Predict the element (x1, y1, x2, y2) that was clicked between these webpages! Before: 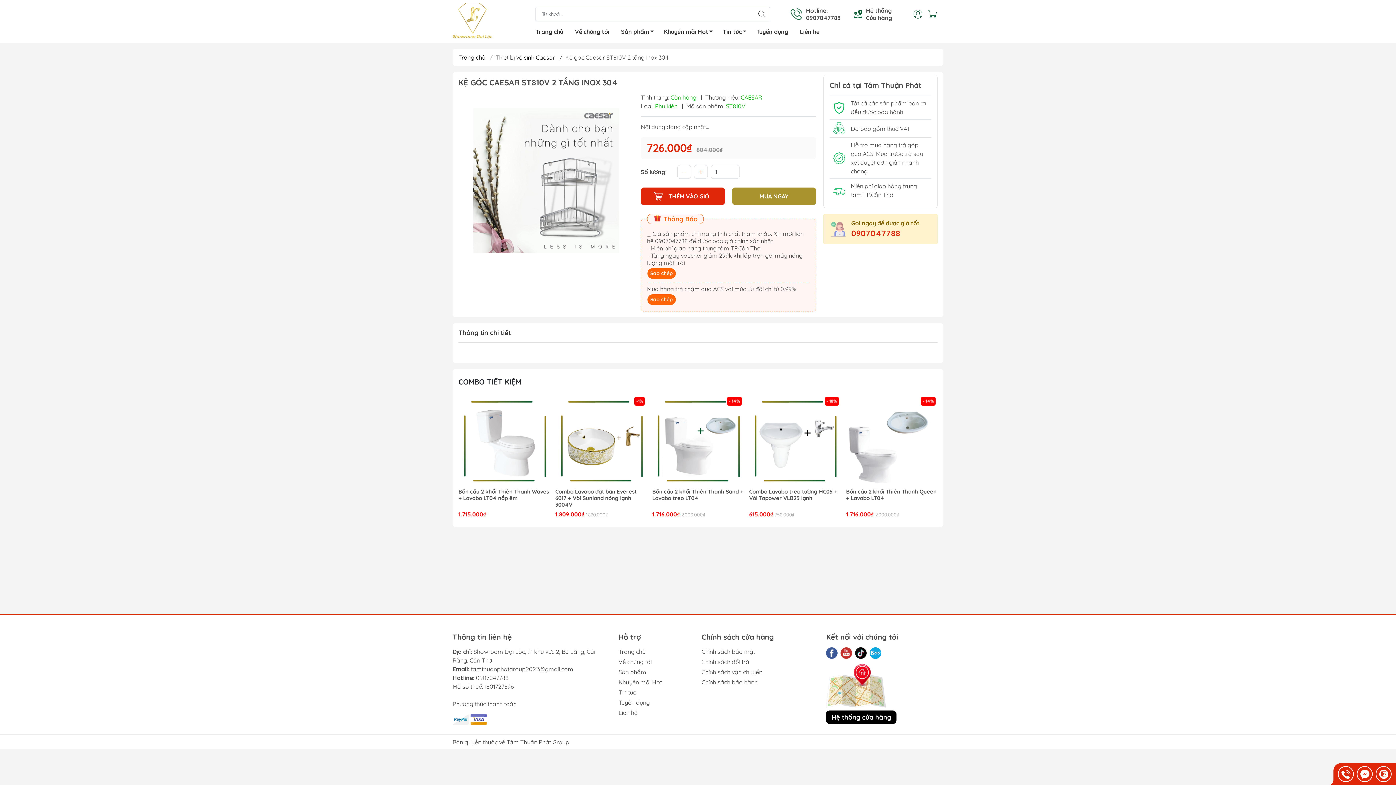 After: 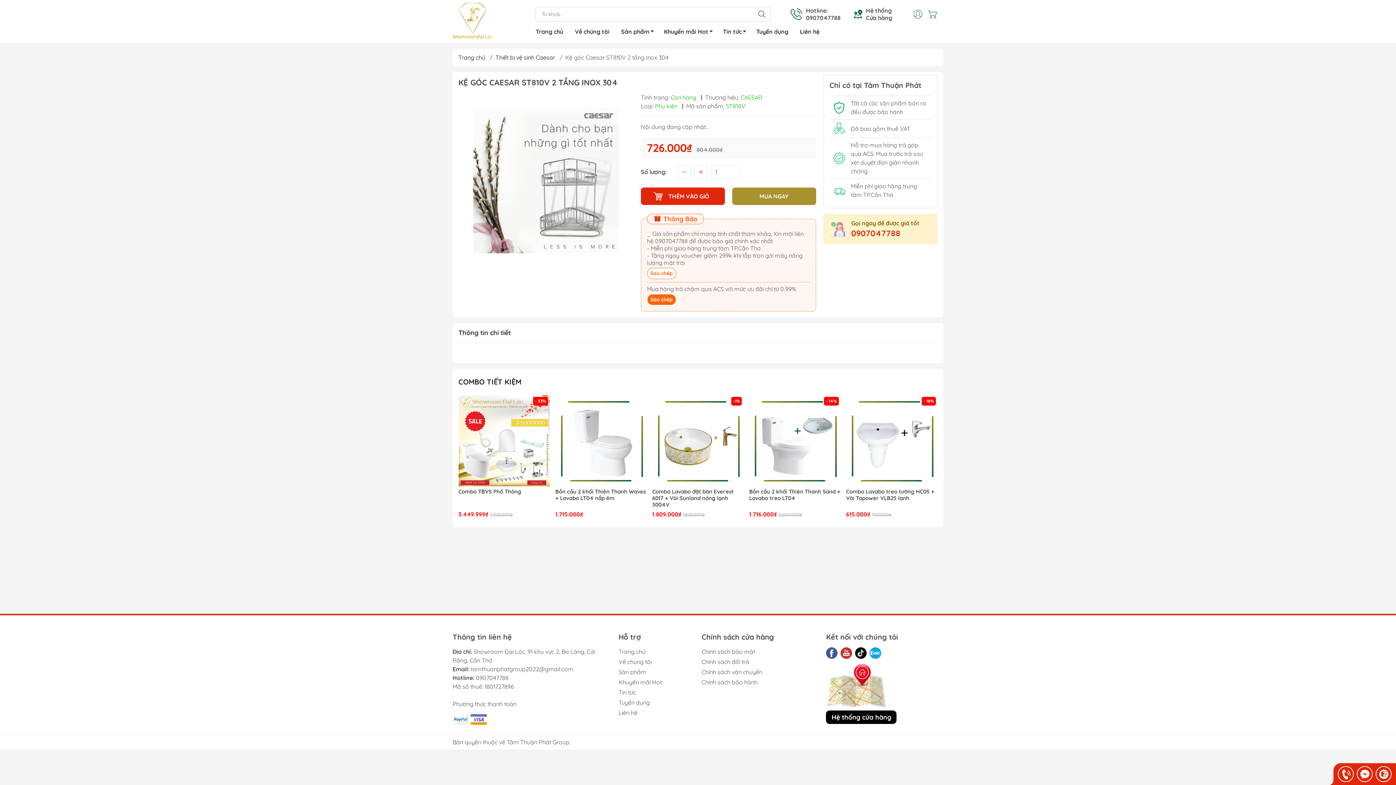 Action: label: Sao chép bbox: (647, 268, 676, 279)